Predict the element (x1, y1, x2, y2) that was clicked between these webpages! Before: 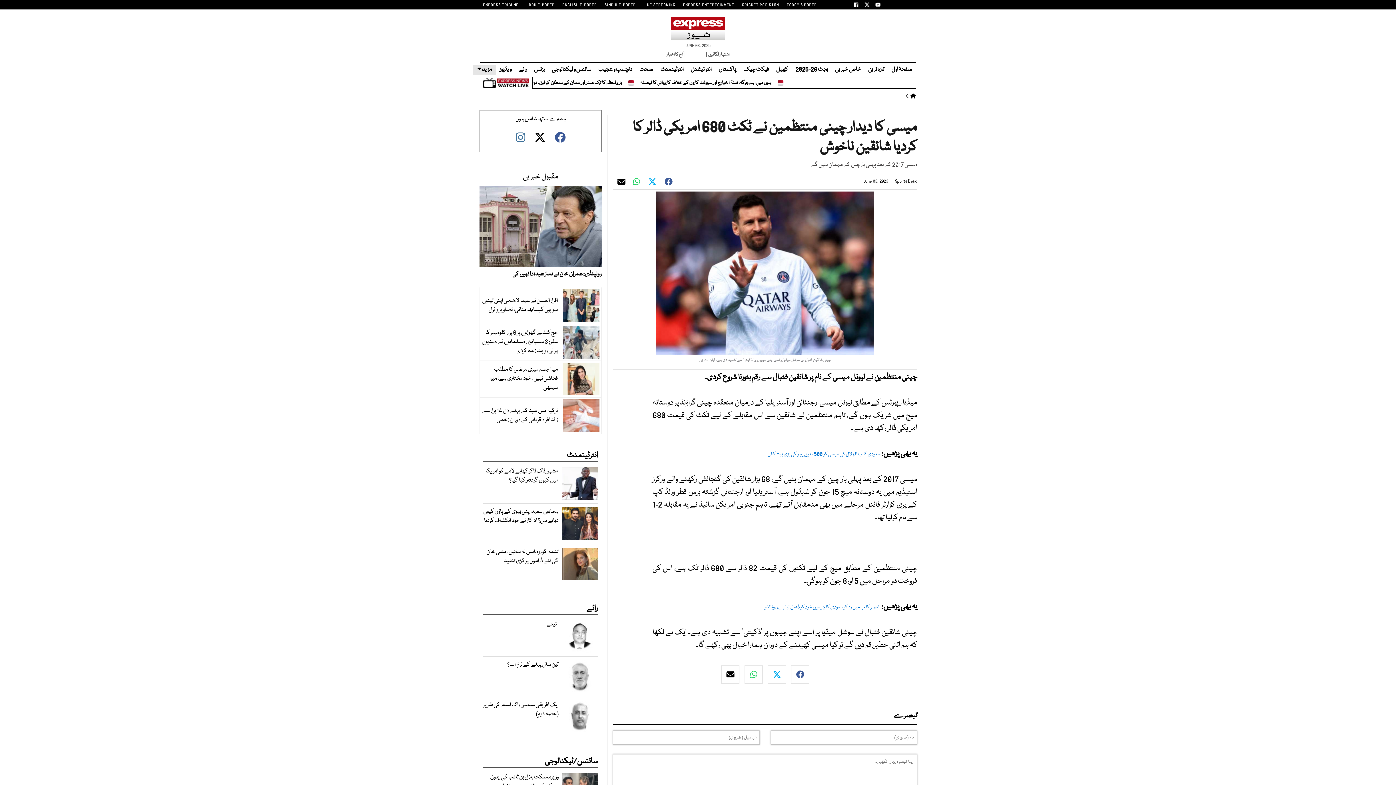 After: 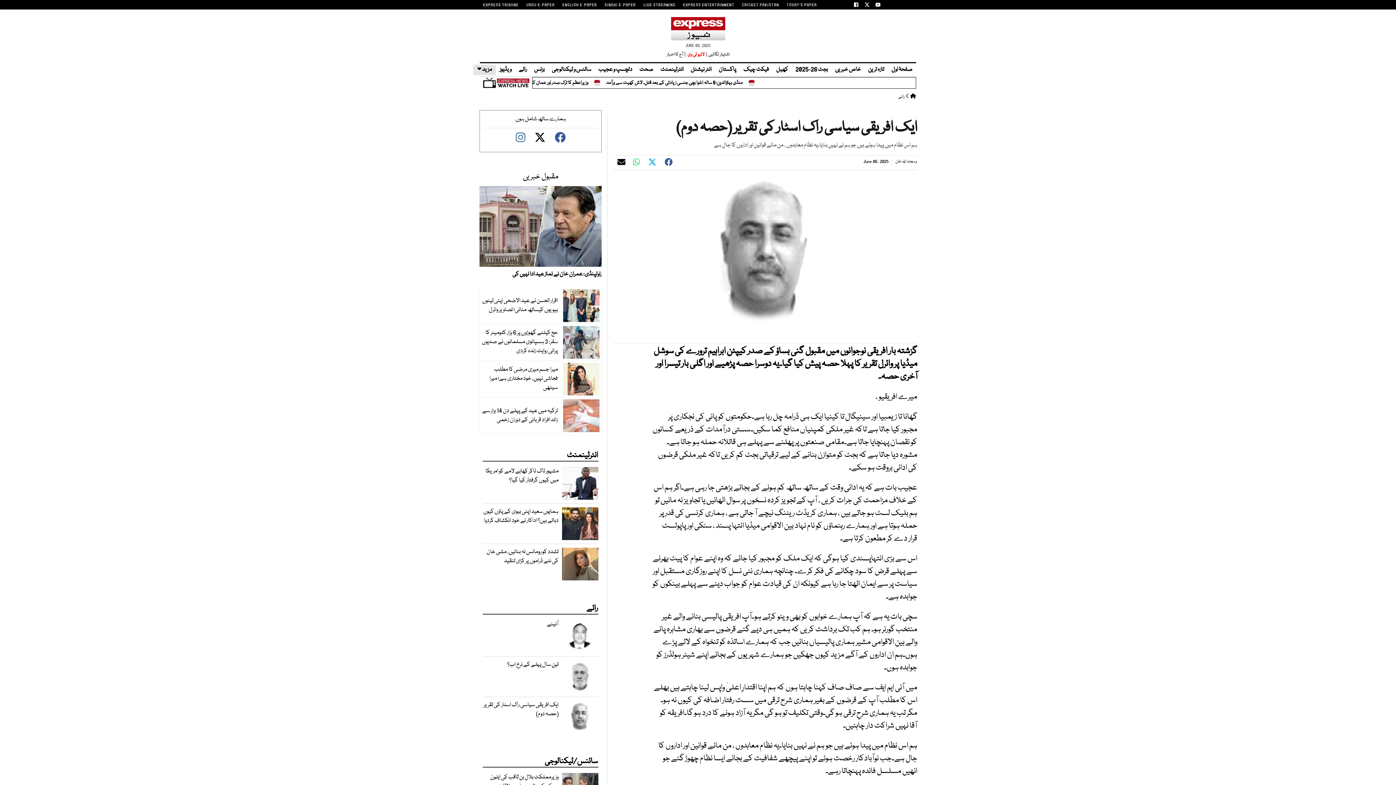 Action: bbox: (483, 700, 558, 719) label: ایک افریقی سیاسی راک اسٹار کی تقریر (حصہ دوم)